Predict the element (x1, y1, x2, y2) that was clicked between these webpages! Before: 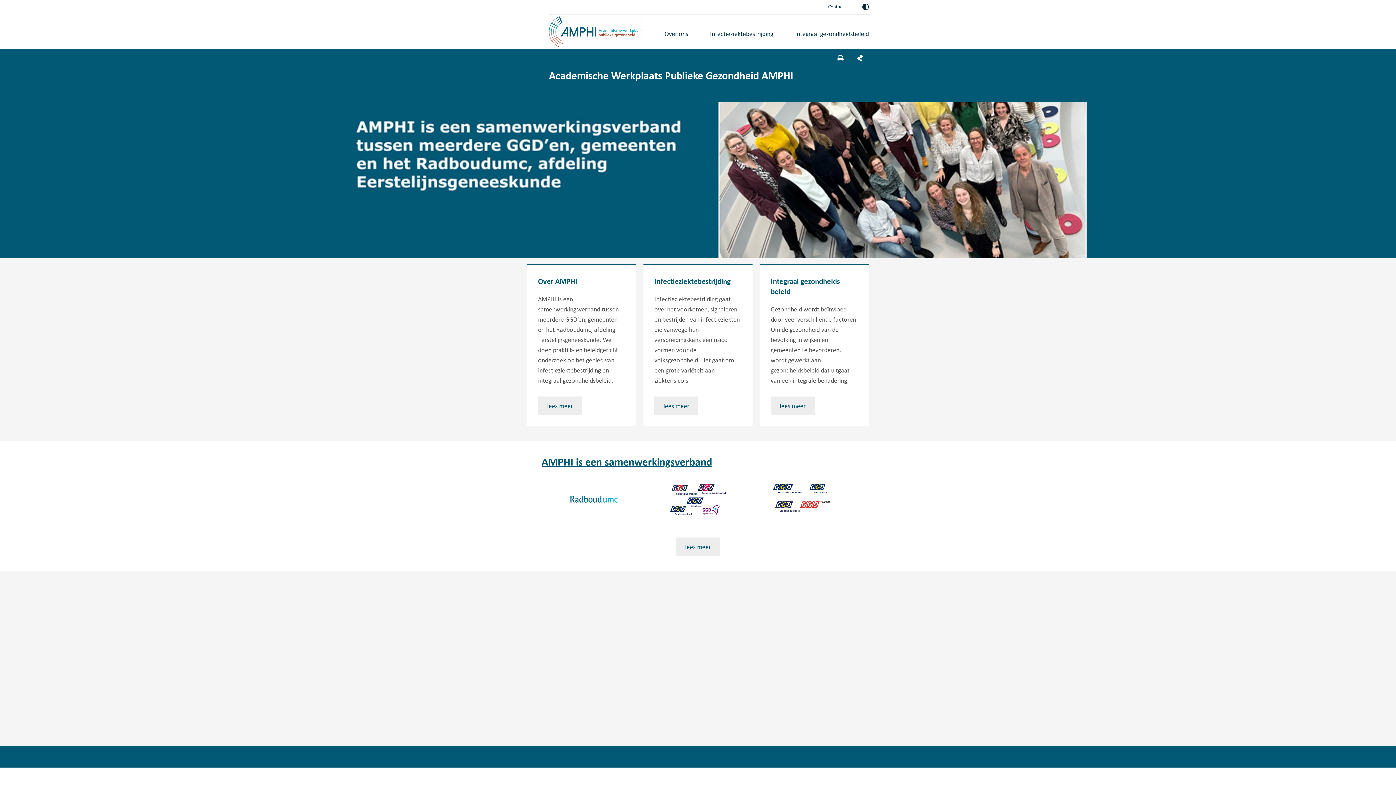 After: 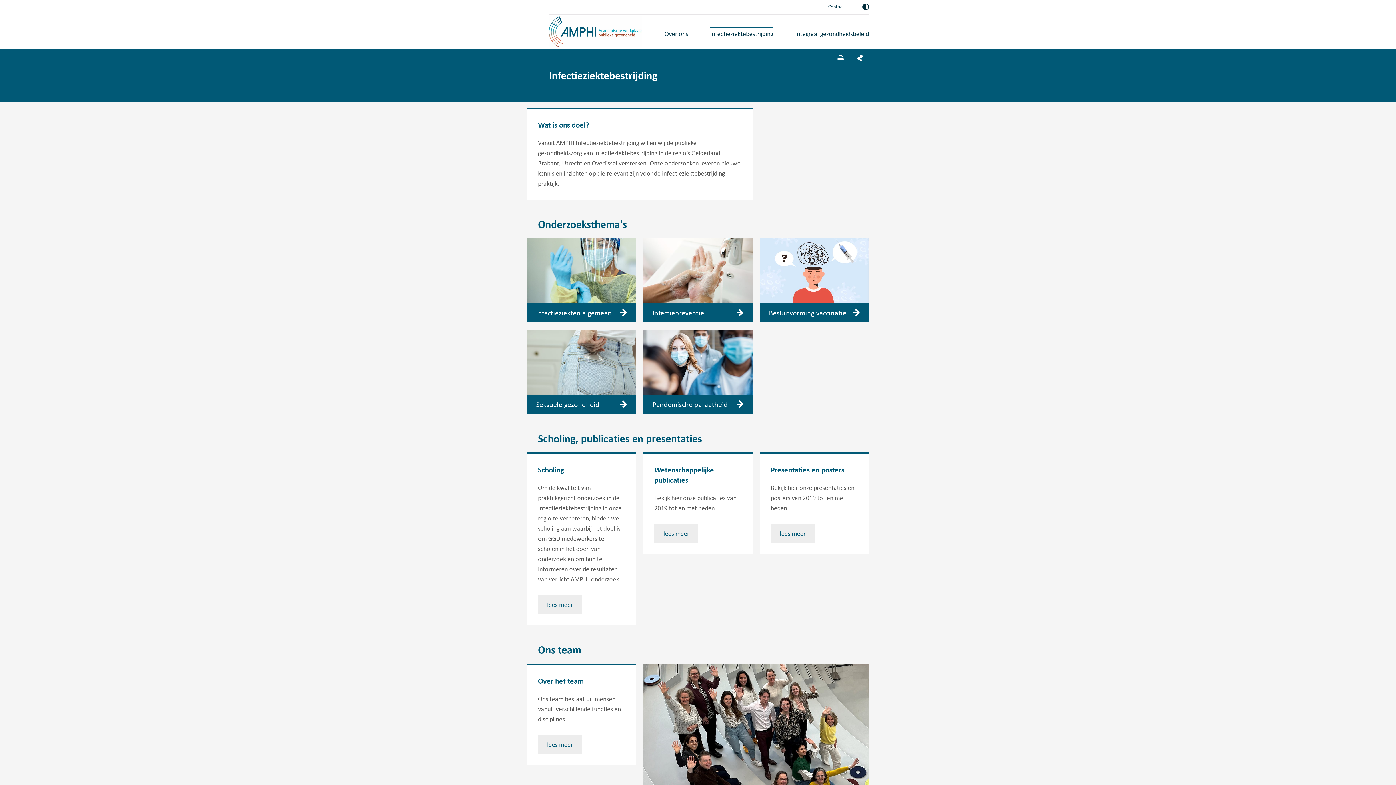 Action: label: Infectie­ziekte­bestrijding bbox: (654, 276, 741, 286)